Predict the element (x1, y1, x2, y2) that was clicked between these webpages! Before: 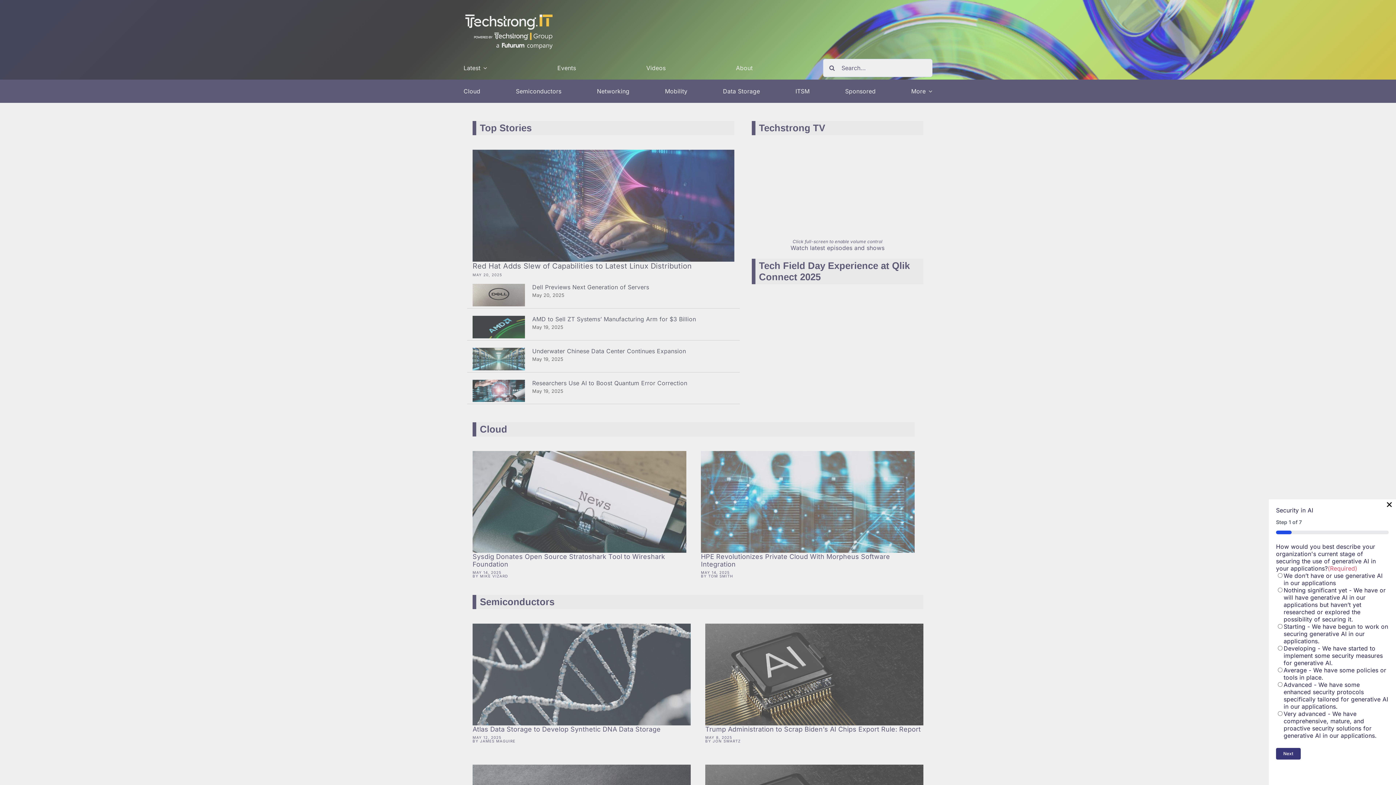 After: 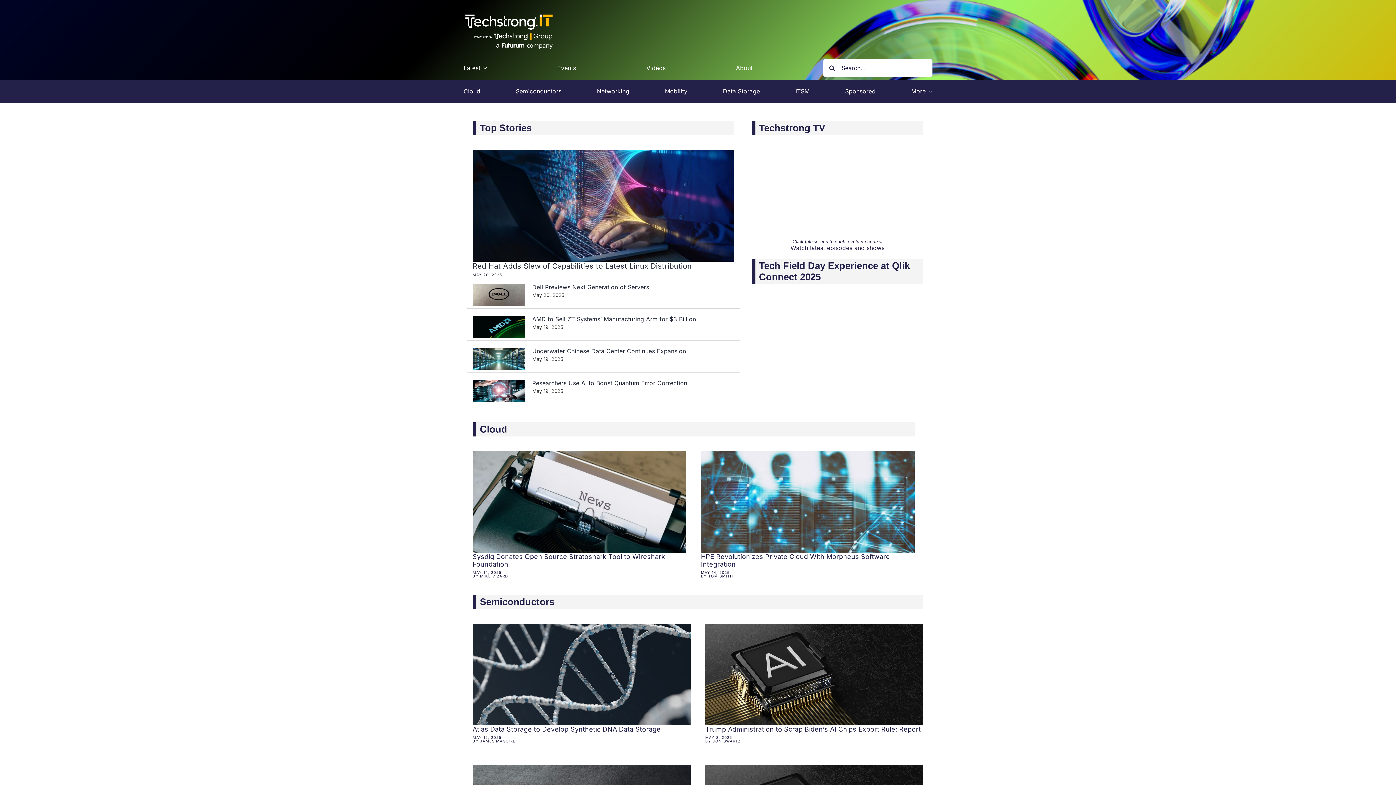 Action: bbox: (1386, 501, 1393, 506) label: ×